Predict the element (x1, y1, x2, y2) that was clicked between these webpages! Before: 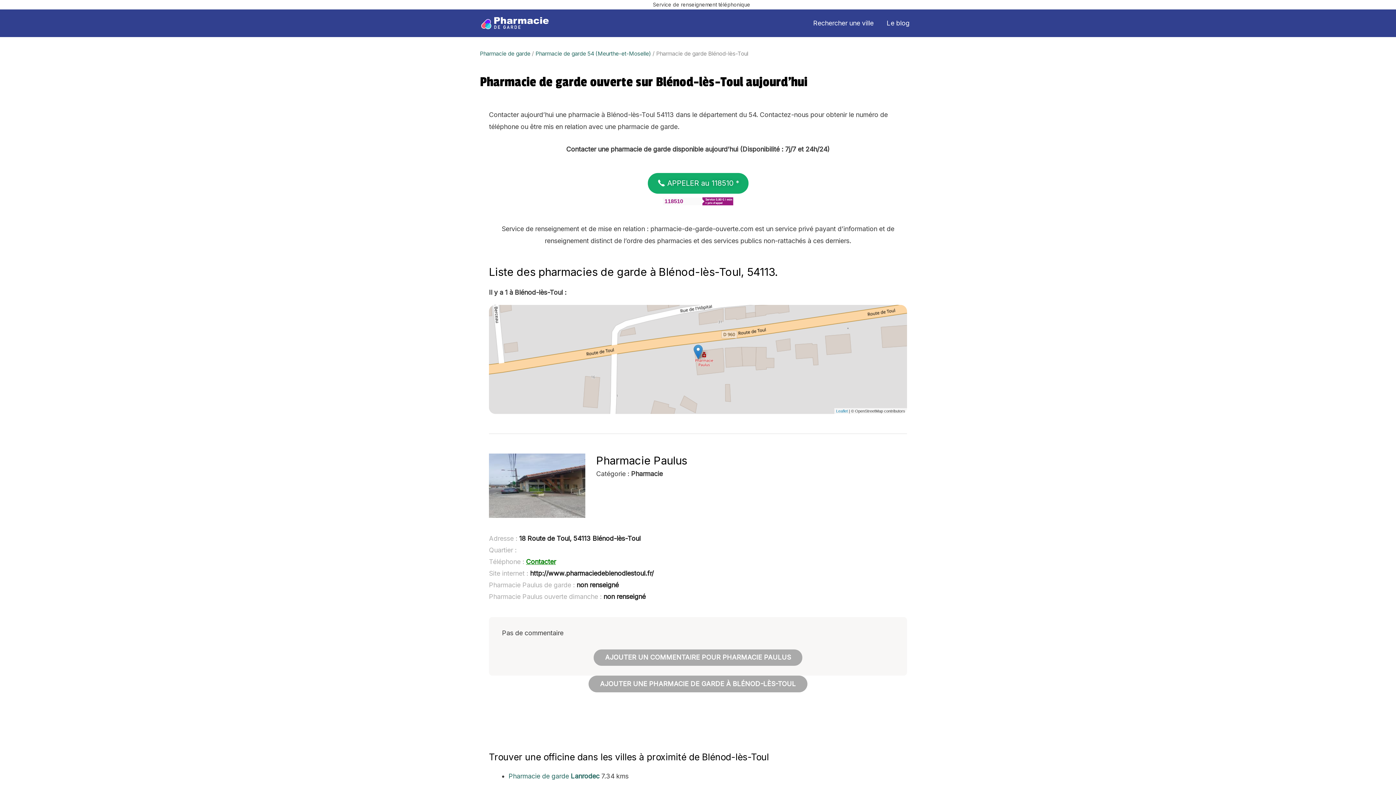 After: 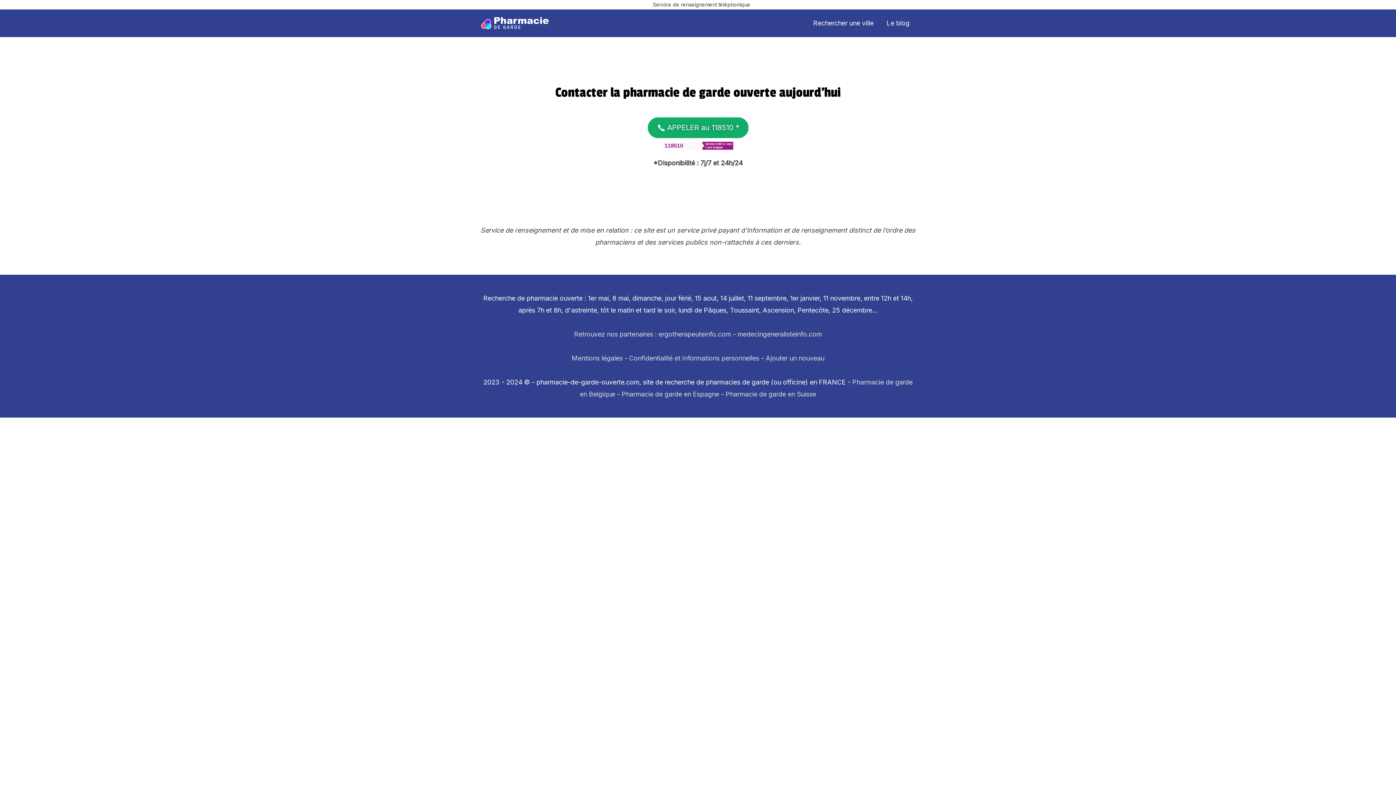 Action: bbox: (526, 558, 556, 565) label: Contacter